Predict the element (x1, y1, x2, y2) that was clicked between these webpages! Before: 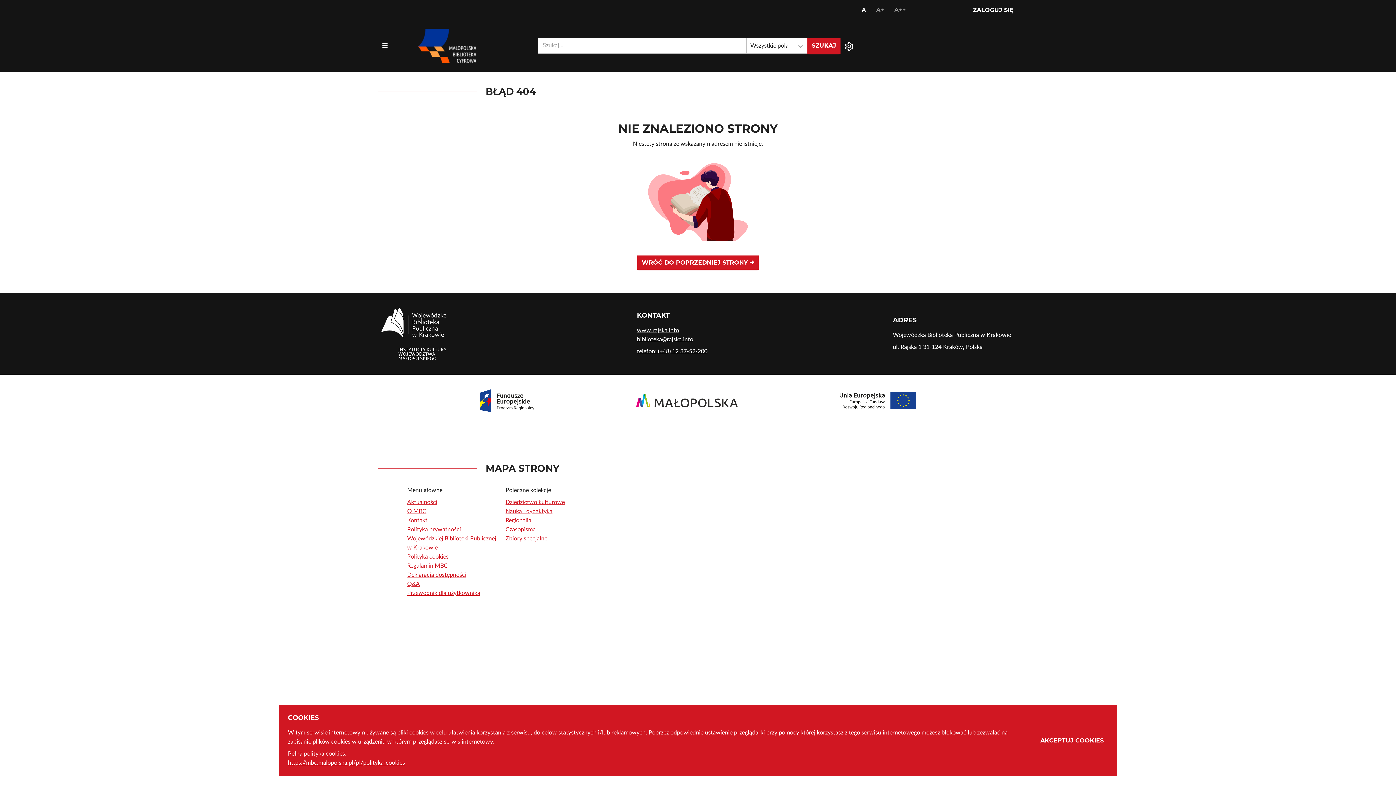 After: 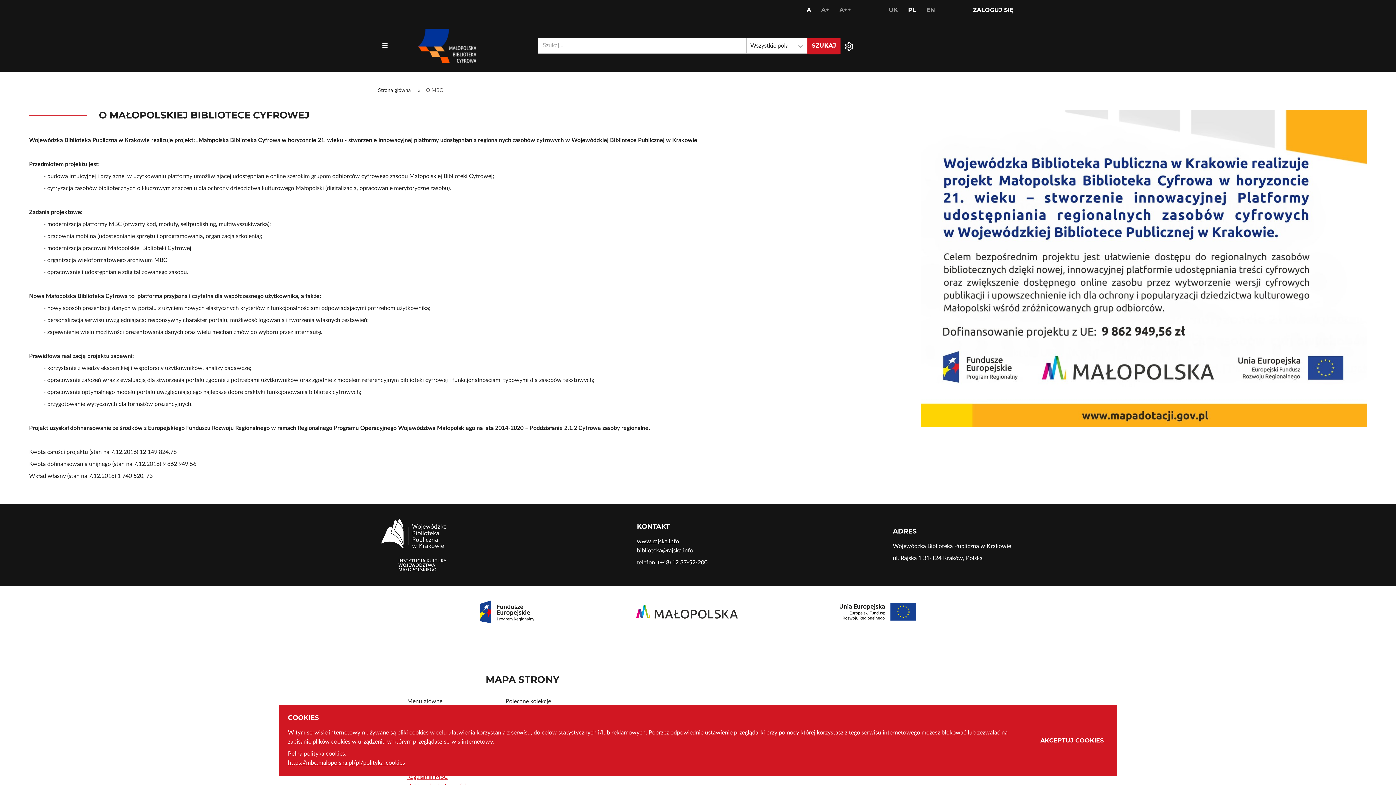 Action: label: O MBC bbox: (407, 508, 426, 514)